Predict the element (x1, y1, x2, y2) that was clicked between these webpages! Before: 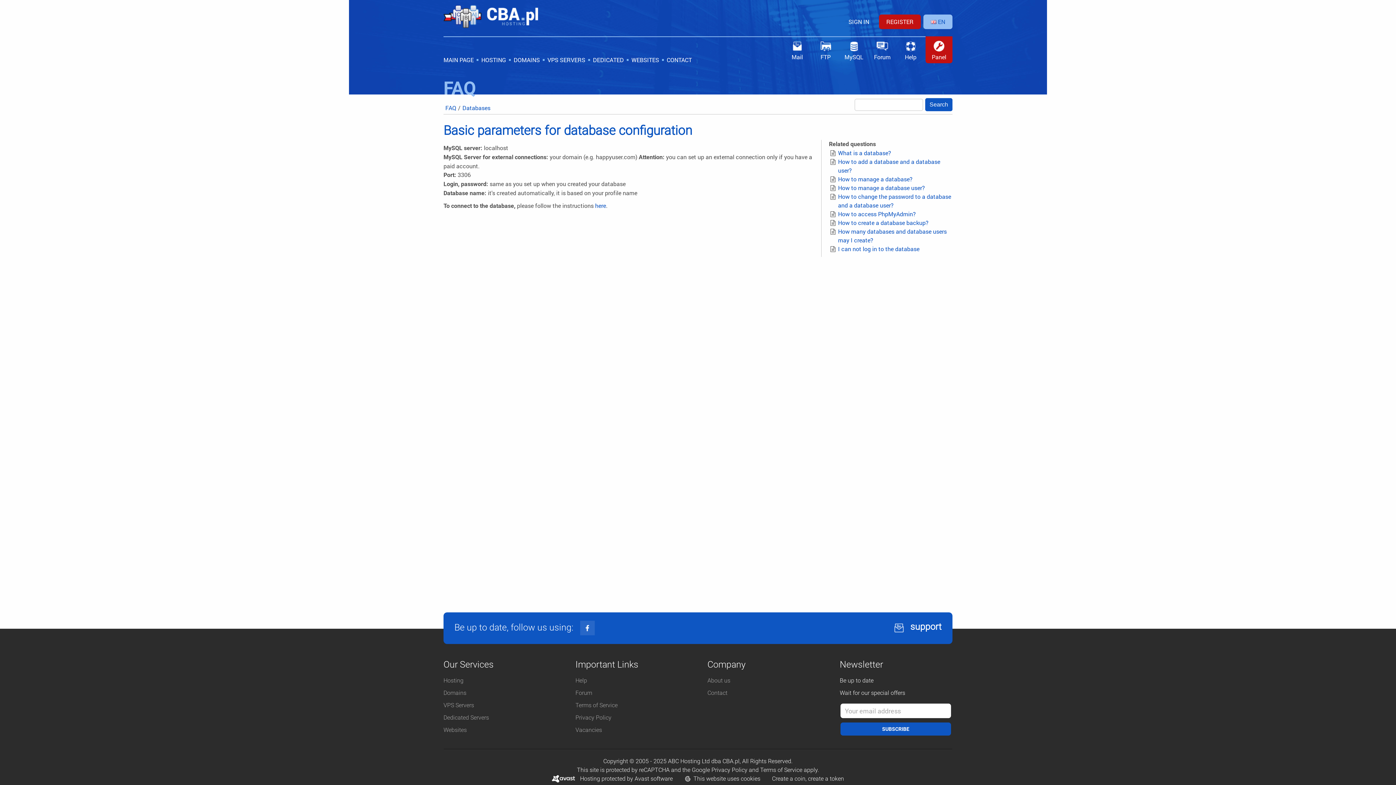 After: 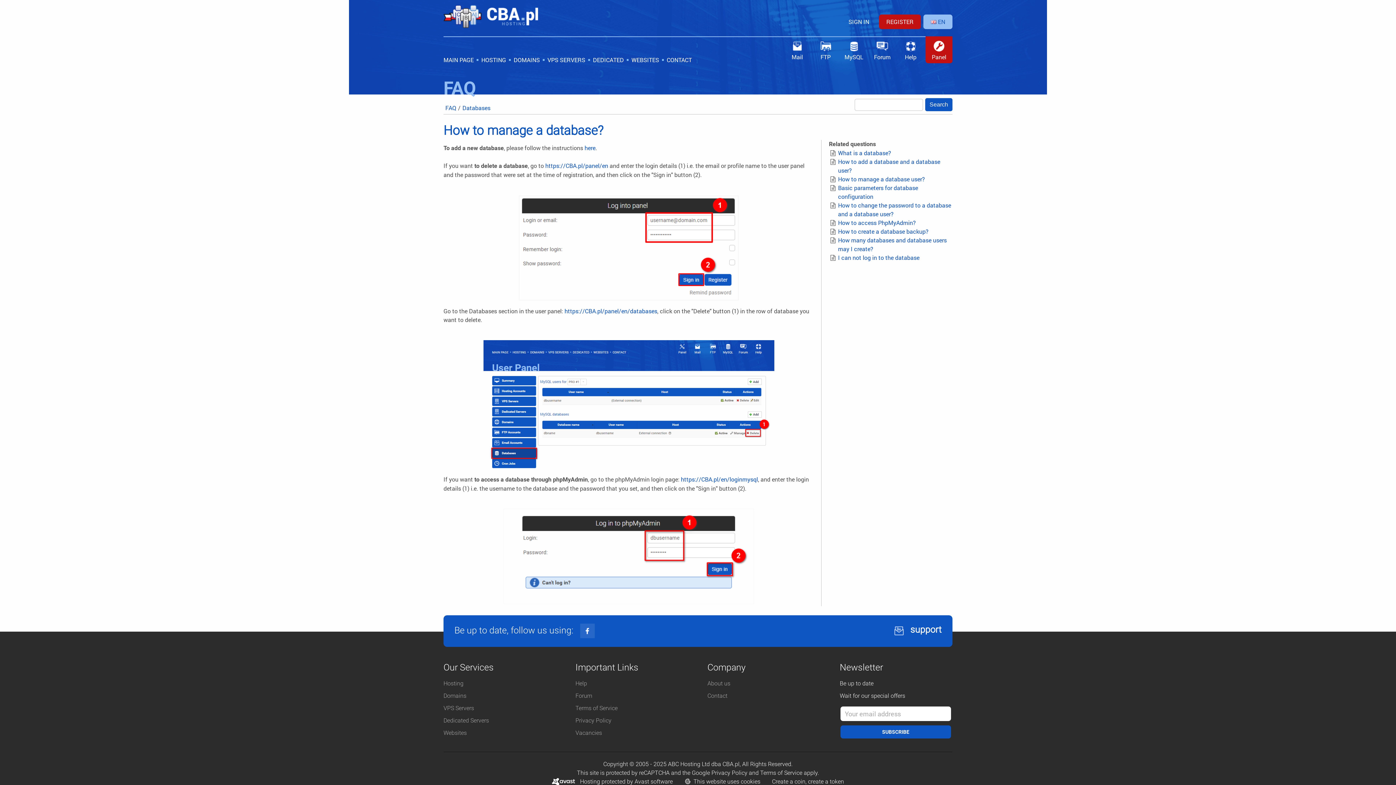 Action: bbox: (838, 175, 912, 182) label: How to manage a database?